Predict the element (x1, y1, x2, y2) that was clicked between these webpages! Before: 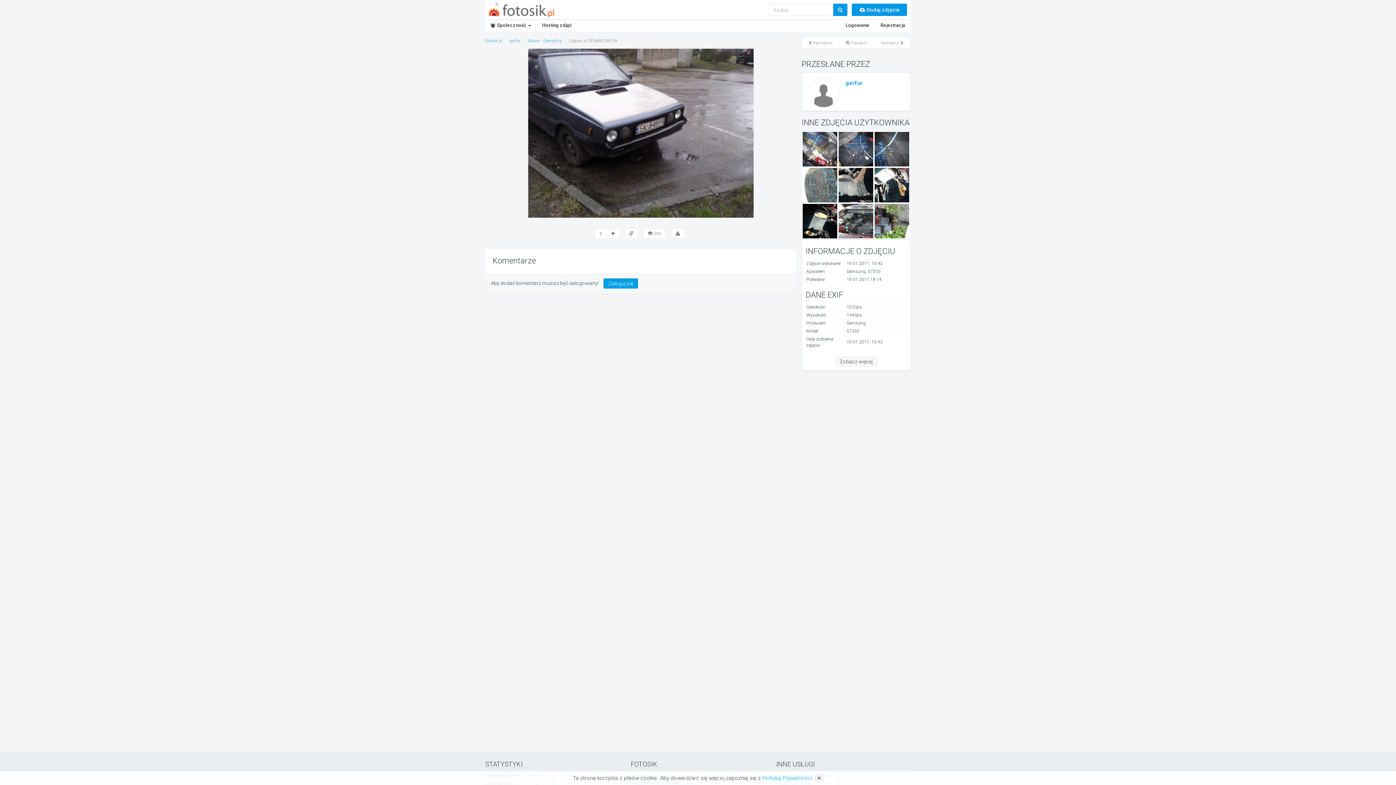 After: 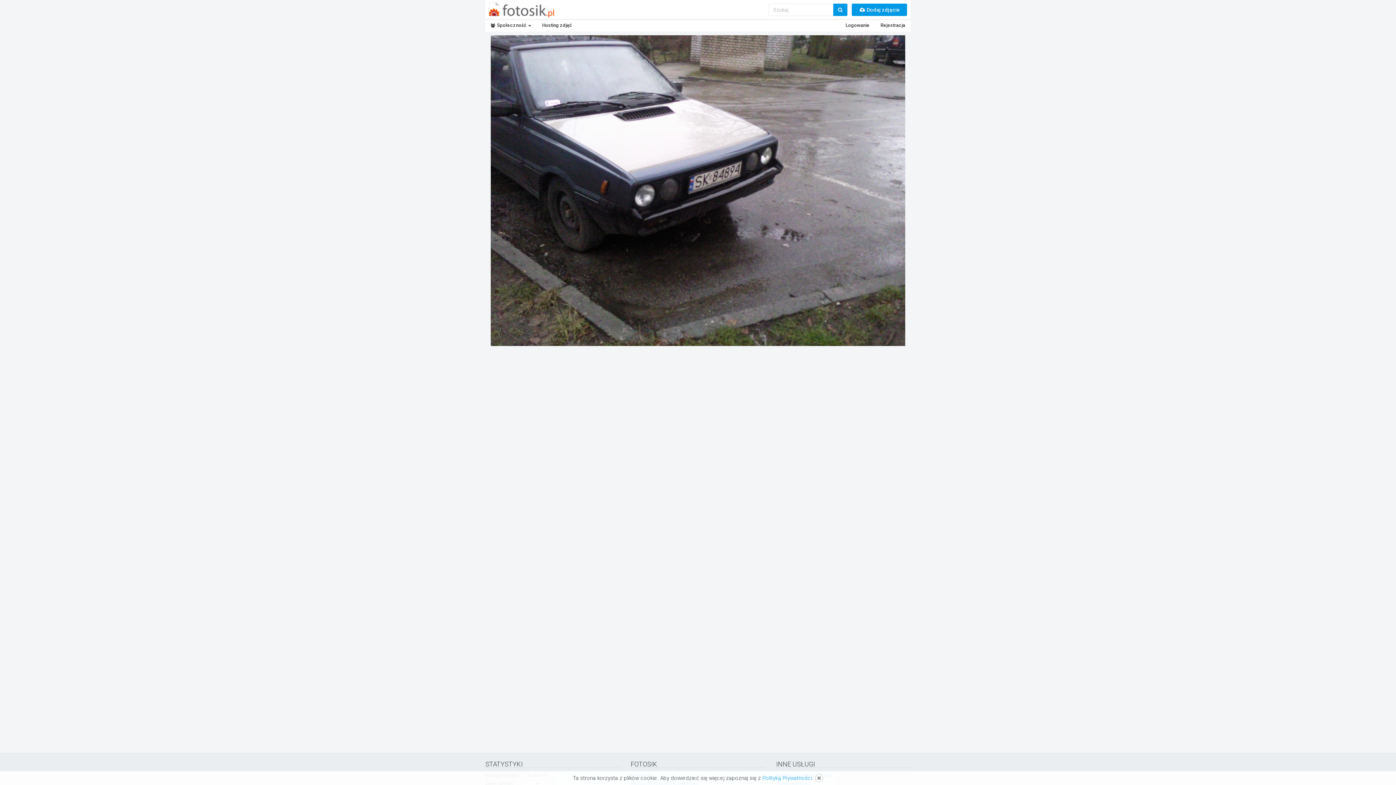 Action: bbox: (838, 37, 874, 48) label:  Powiększ